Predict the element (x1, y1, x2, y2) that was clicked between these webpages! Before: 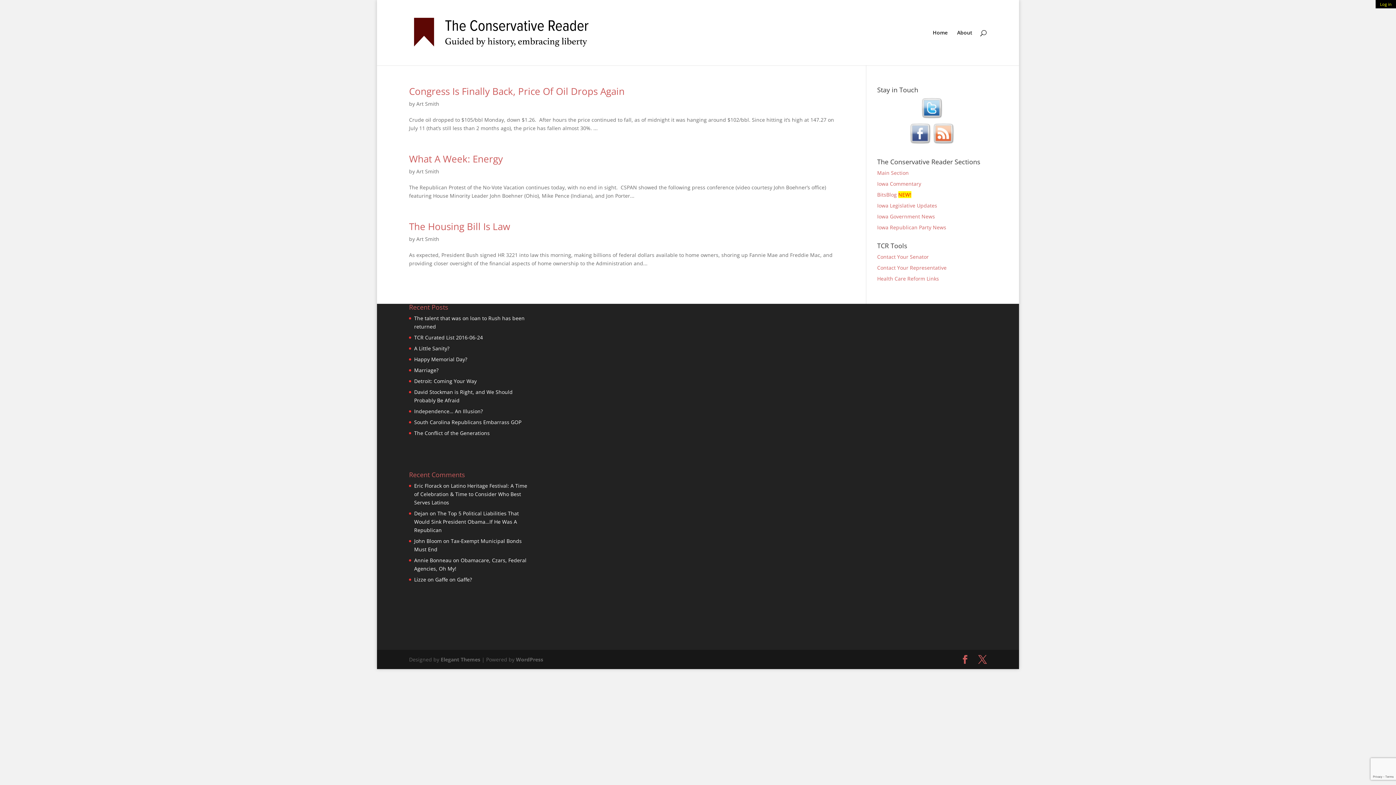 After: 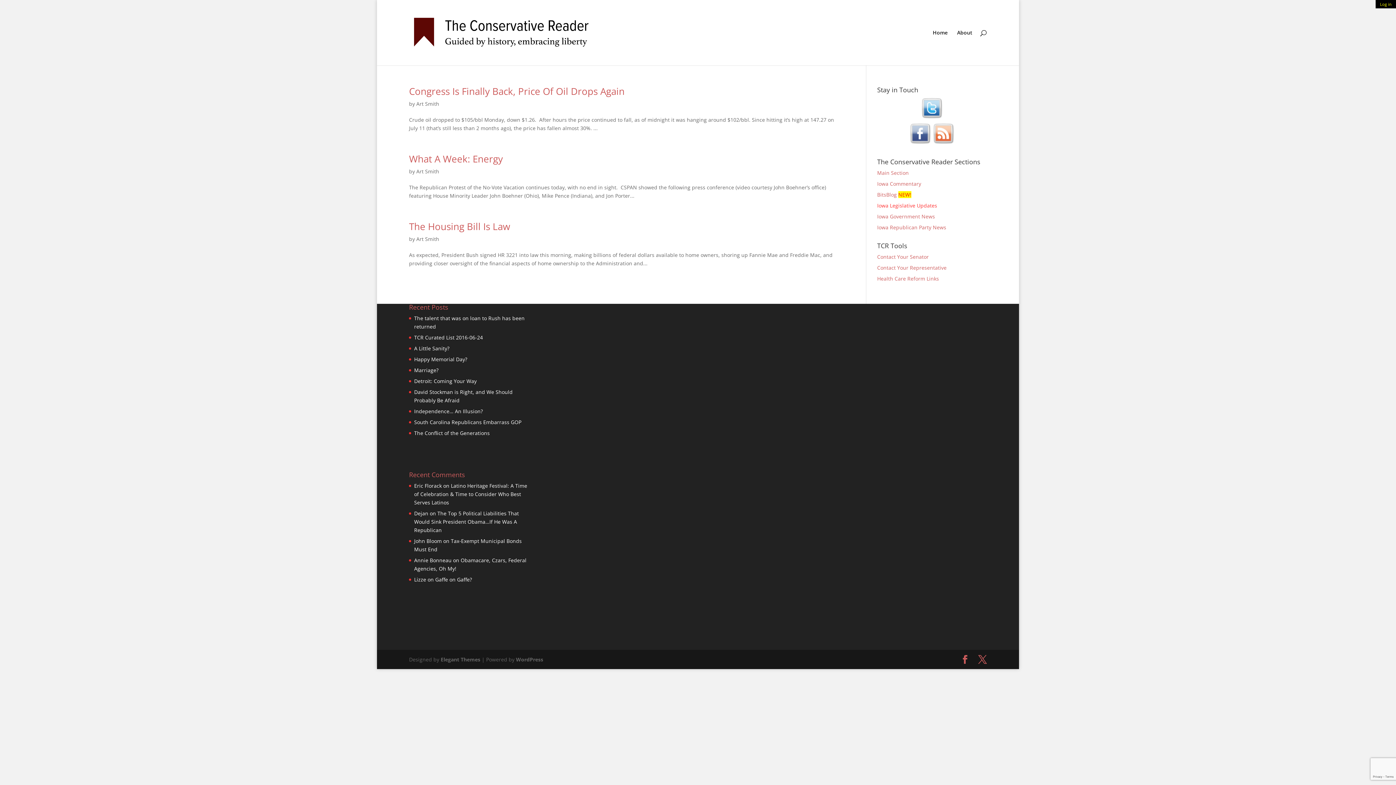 Action: bbox: (877, 202, 937, 209) label: Iowa Legislative Updates